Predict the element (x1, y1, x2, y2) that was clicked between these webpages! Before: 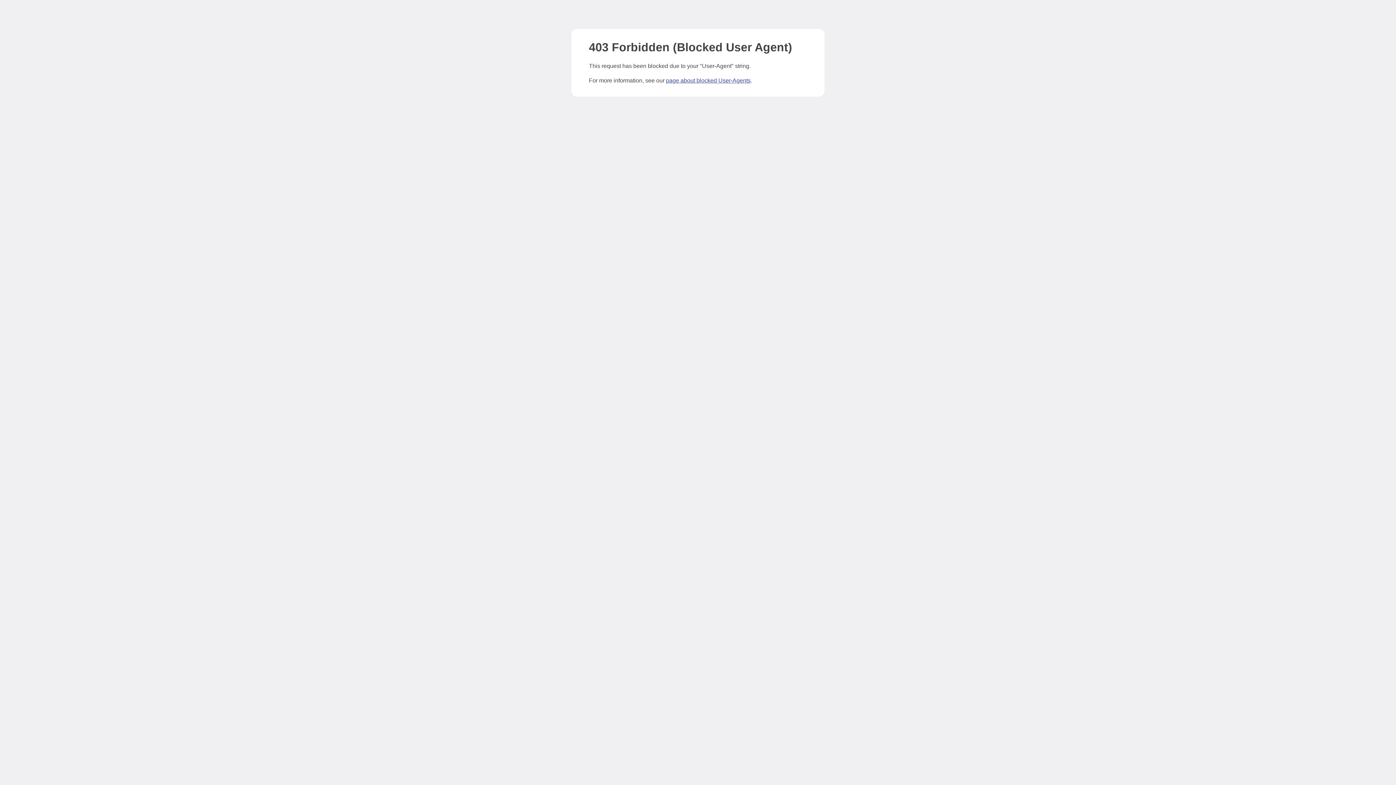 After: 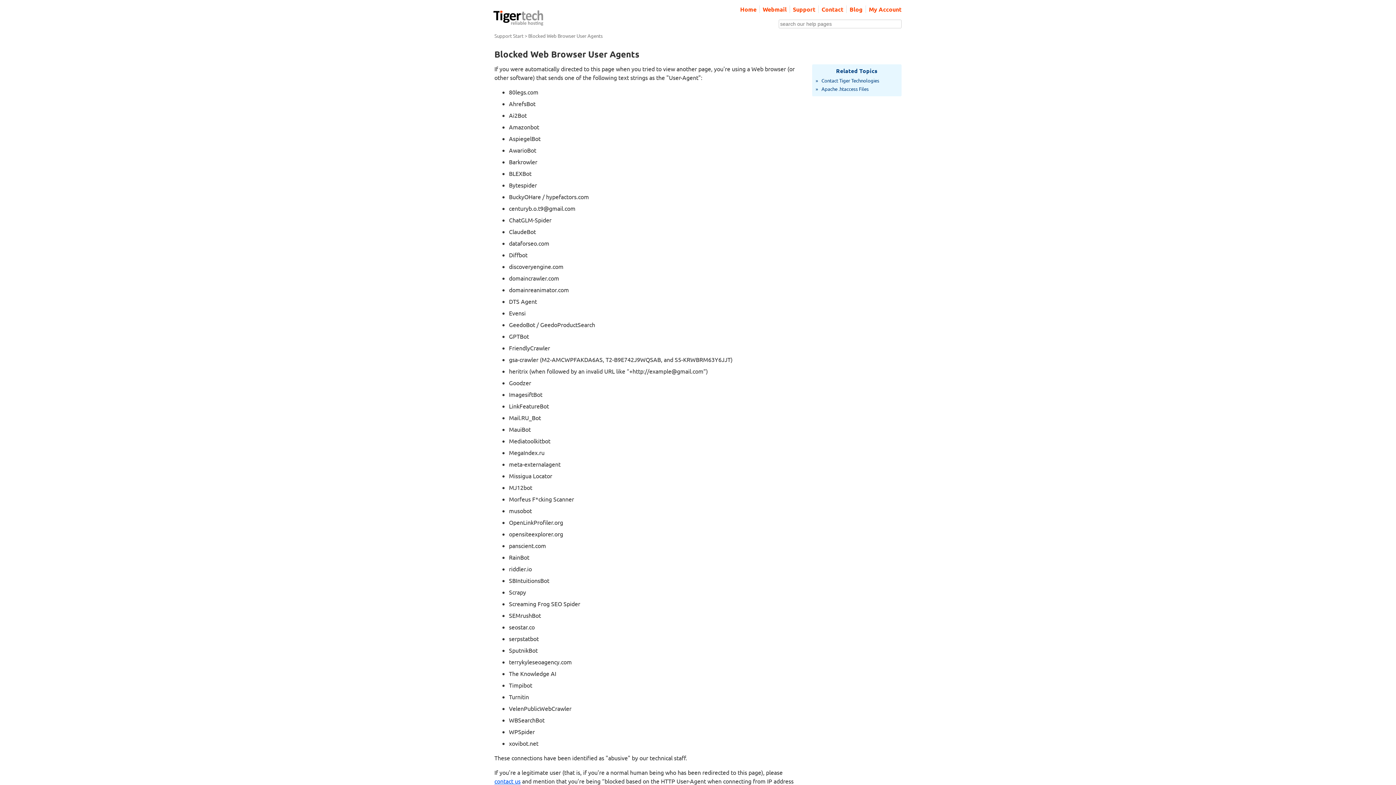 Action: bbox: (666, 77, 750, 83) label: page about blocked User-Agents